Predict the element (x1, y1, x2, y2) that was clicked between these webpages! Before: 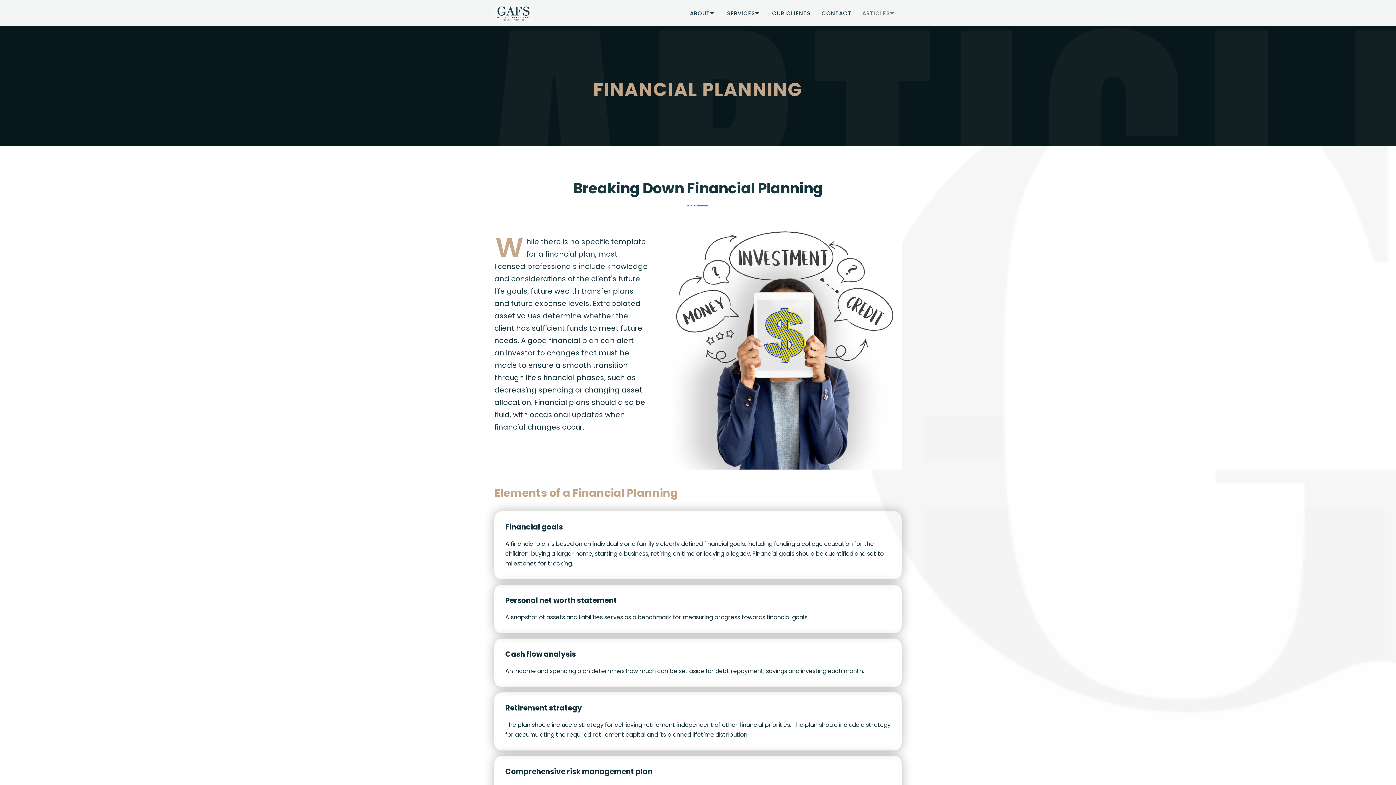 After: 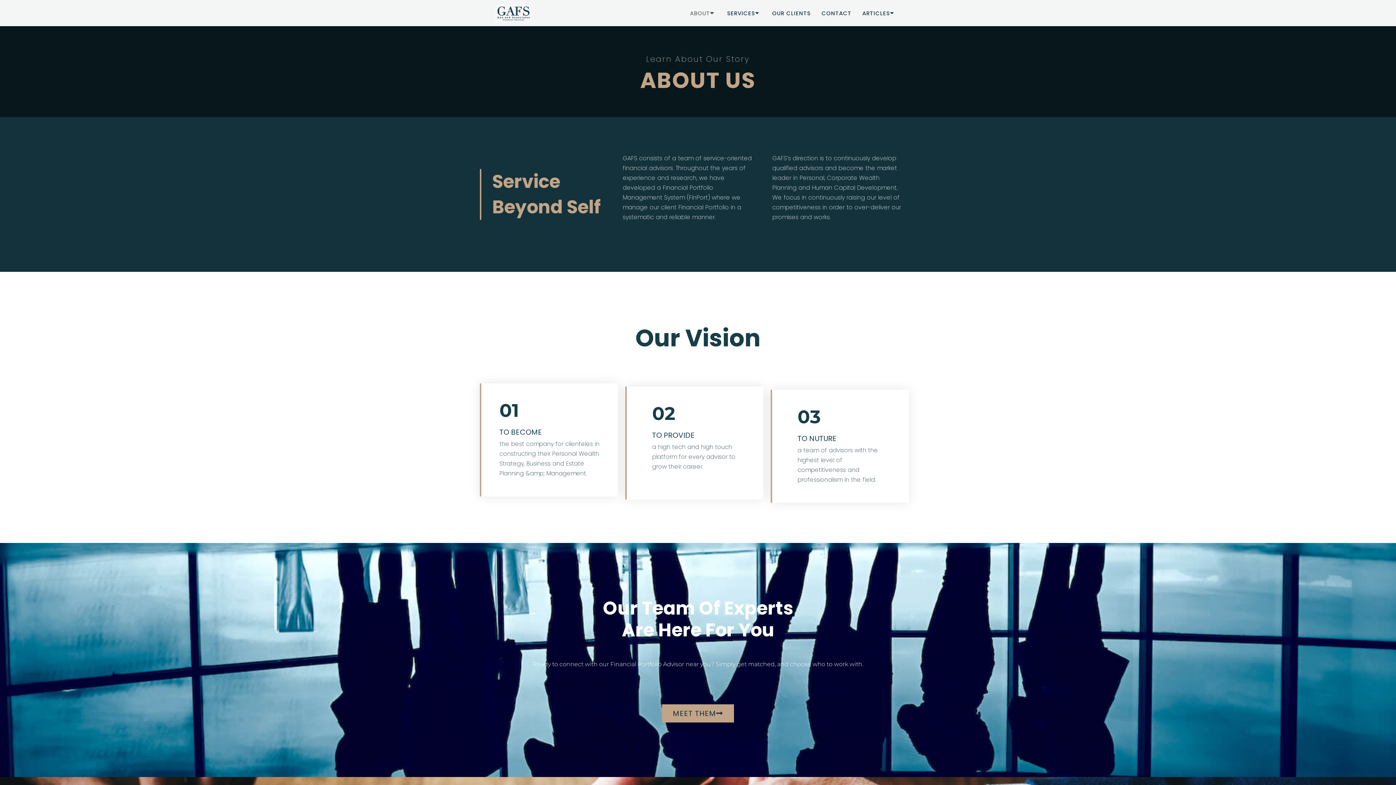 Action: bbox: (684, 5, 721, 20) label: ABOUT